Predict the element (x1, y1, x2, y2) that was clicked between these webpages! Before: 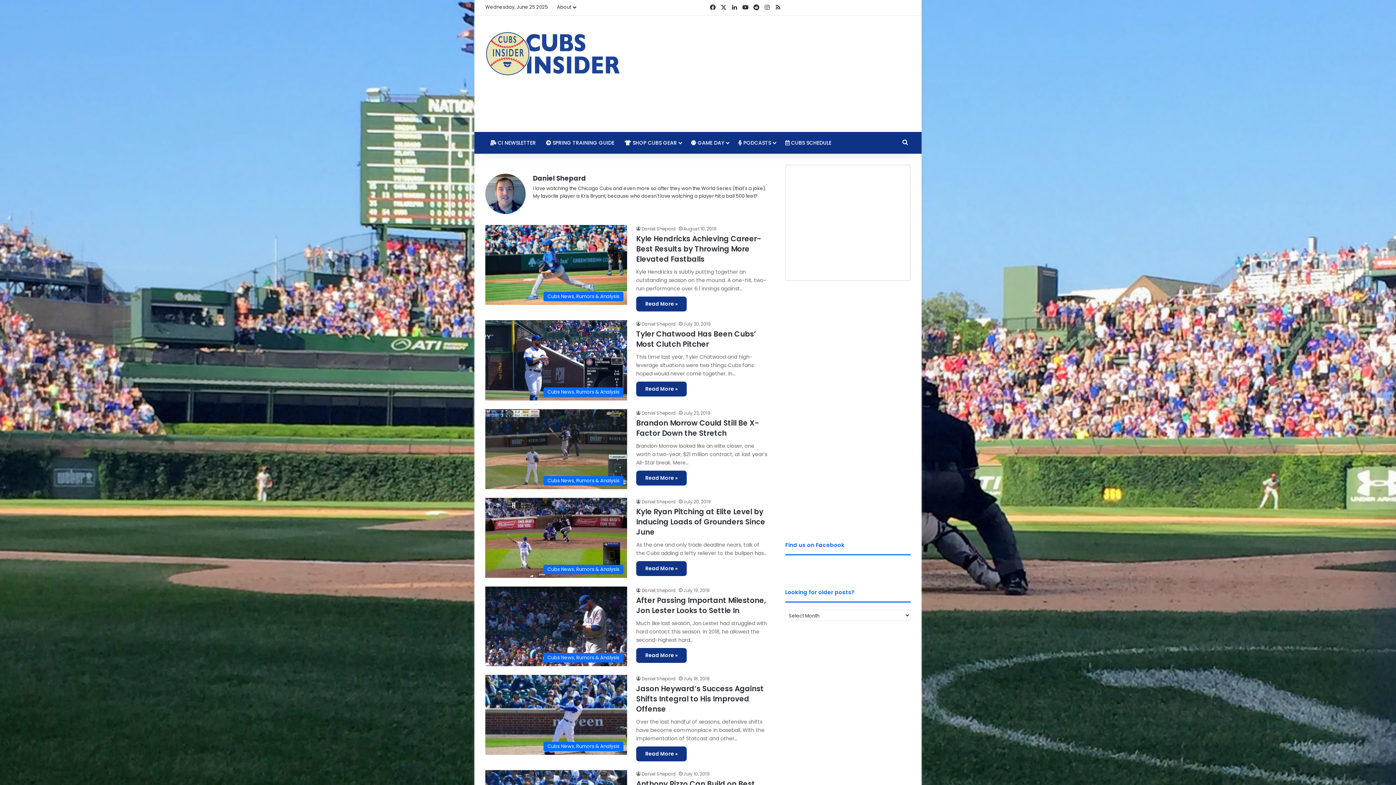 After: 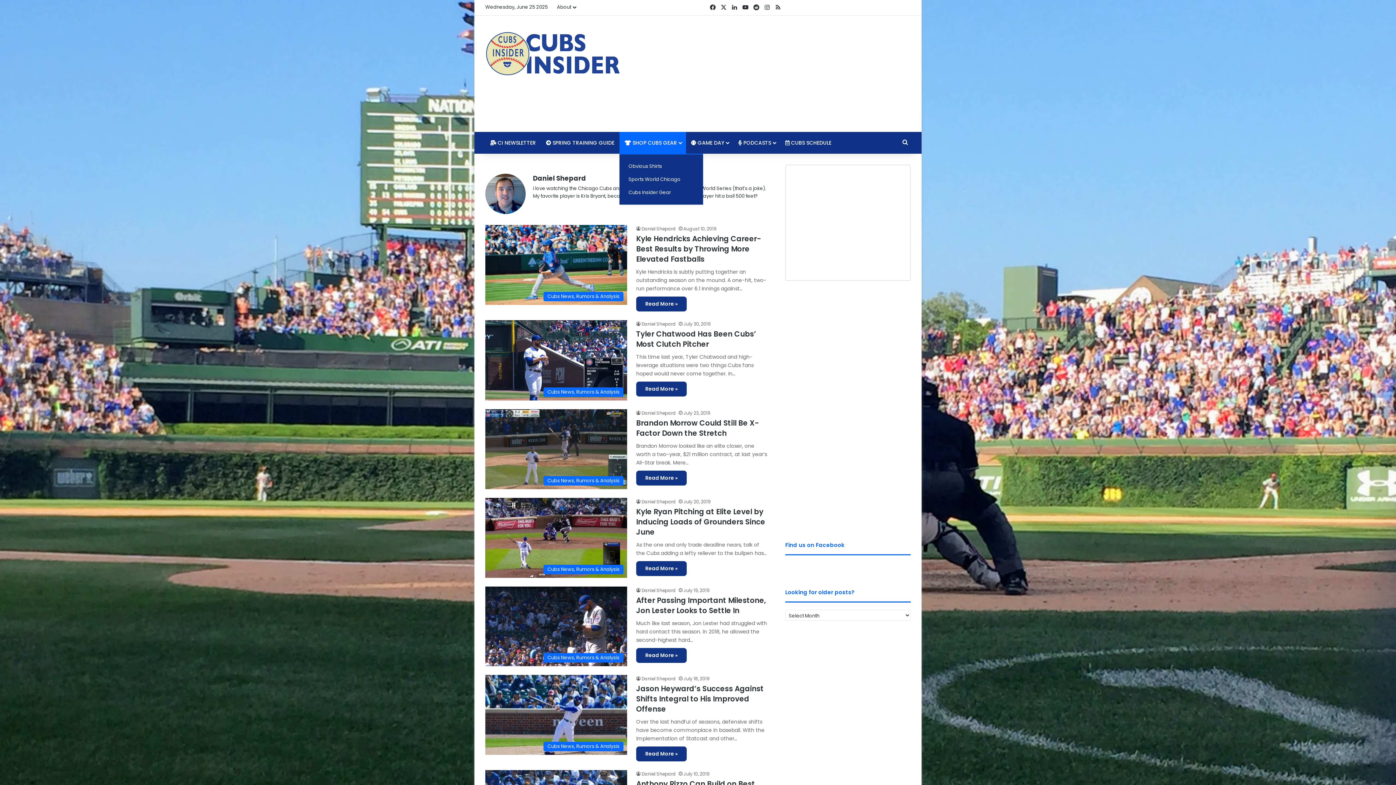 Action: label:  SHOP CUBS GEAR bbox: (619, 132, 686, 153)